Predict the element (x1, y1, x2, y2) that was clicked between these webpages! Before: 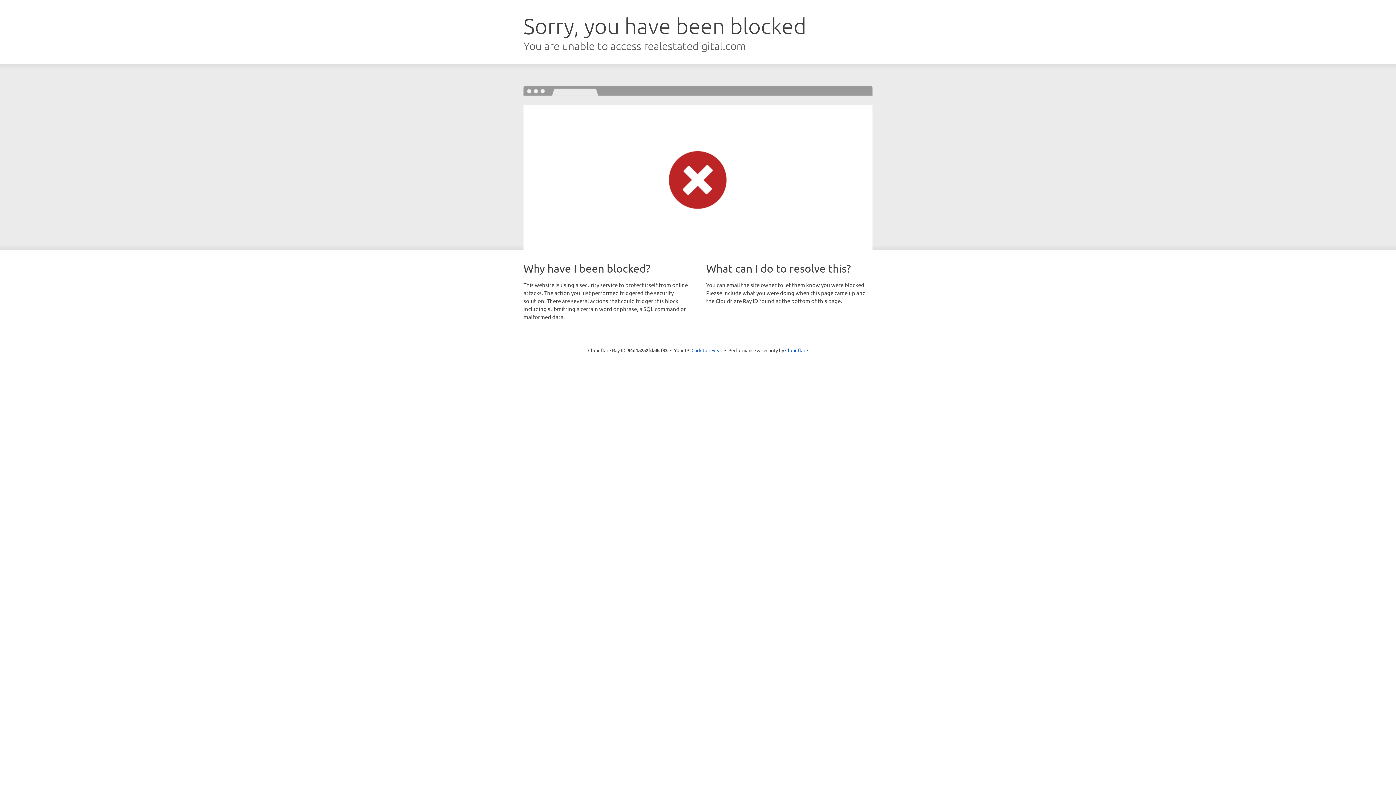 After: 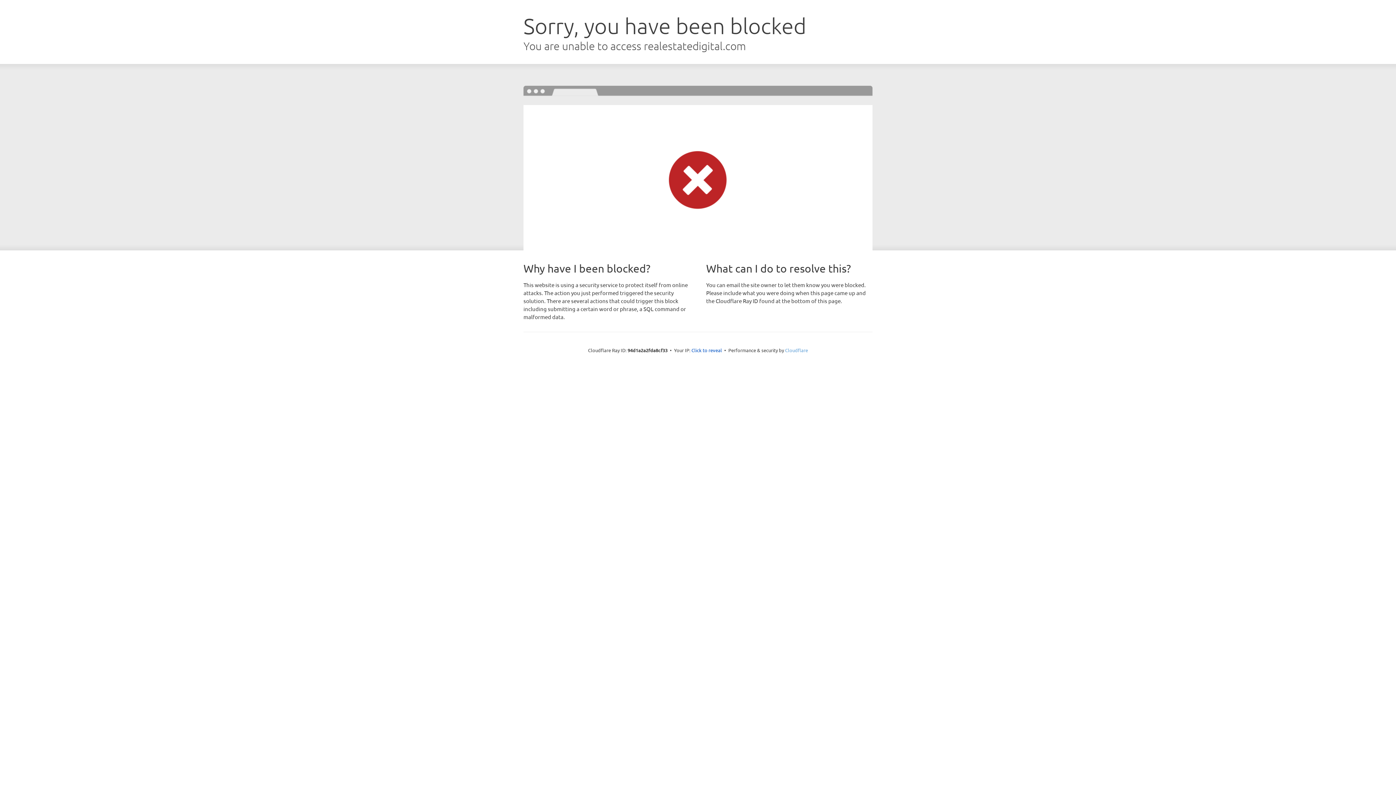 Action: bbox: (785, 347, 808, 353) label: Cloudflare